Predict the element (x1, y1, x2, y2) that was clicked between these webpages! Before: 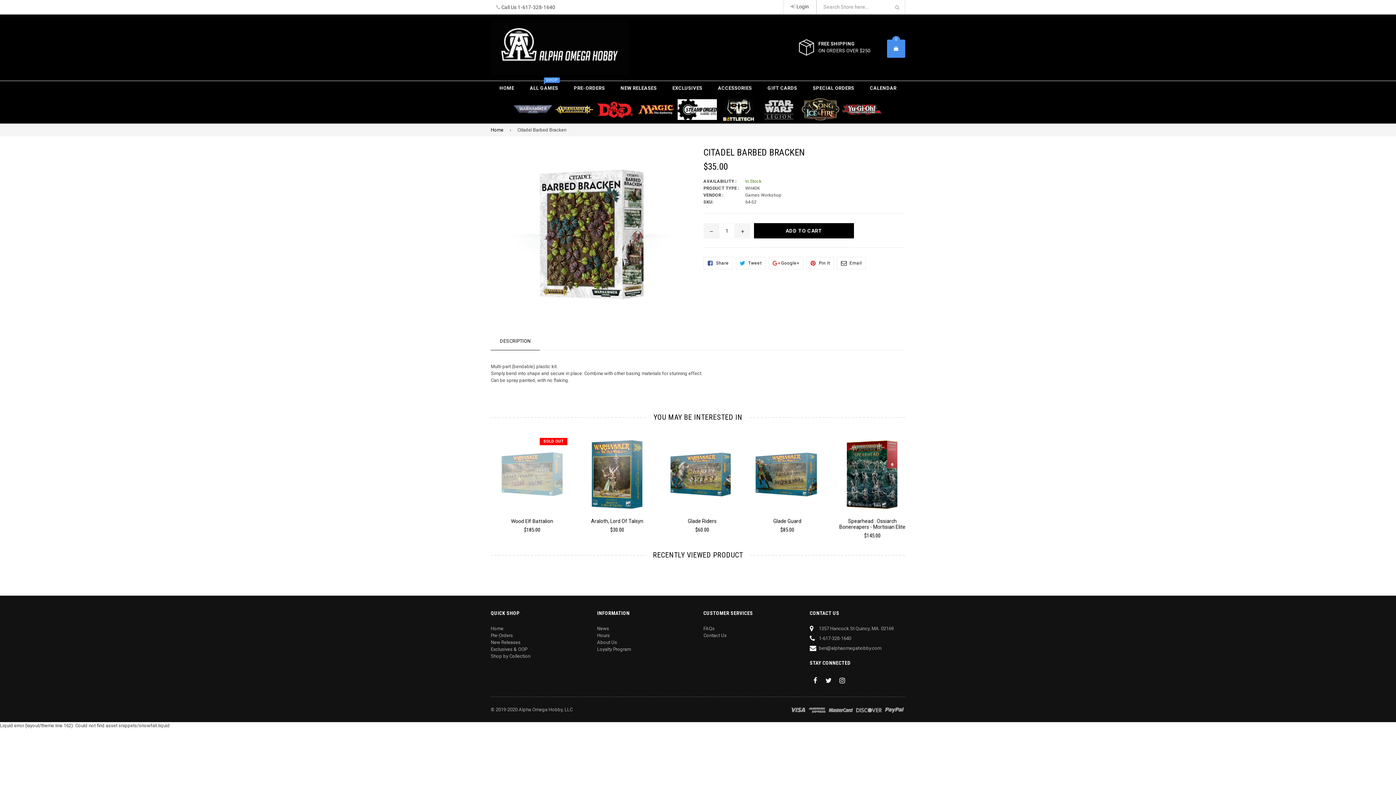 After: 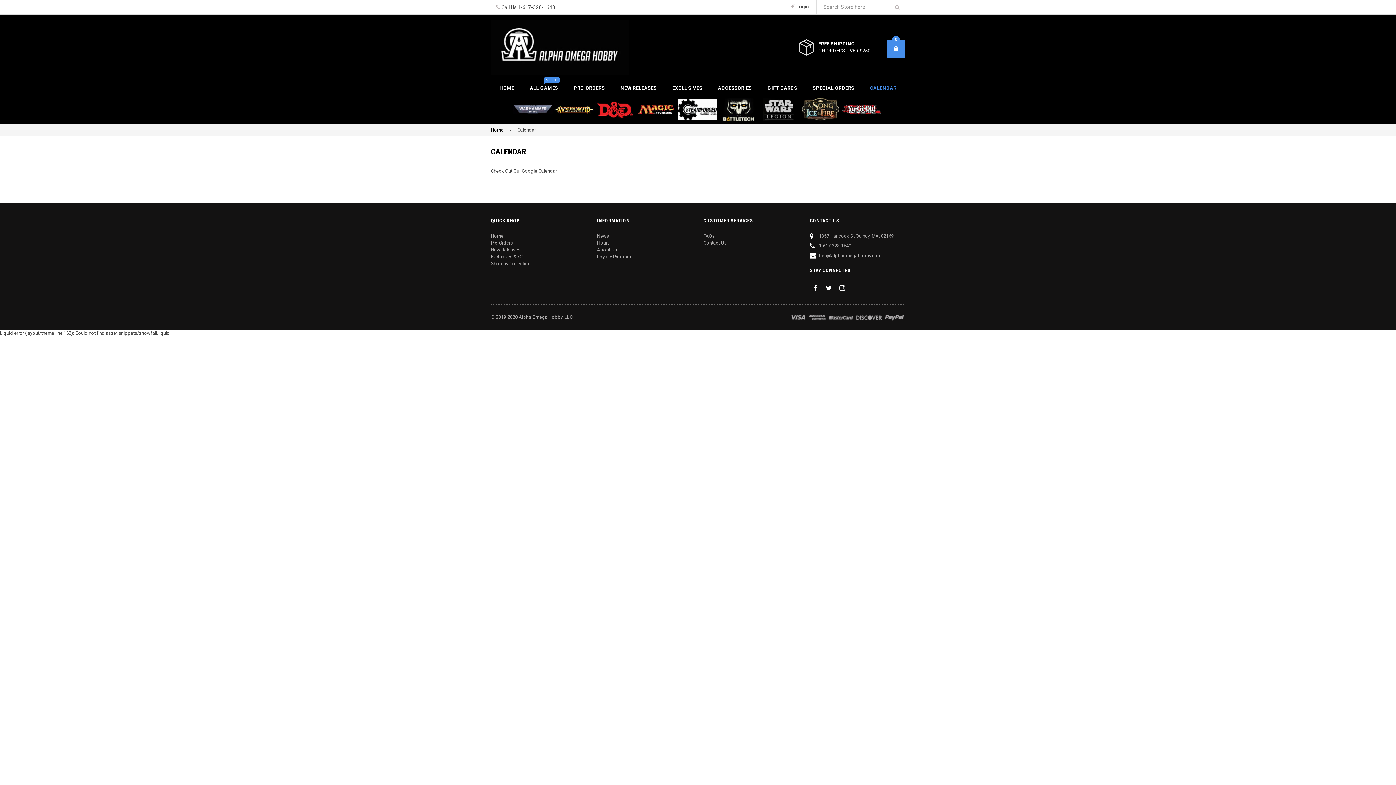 Action: bbox: (862, 81, 904, 95) label: CALENDAR